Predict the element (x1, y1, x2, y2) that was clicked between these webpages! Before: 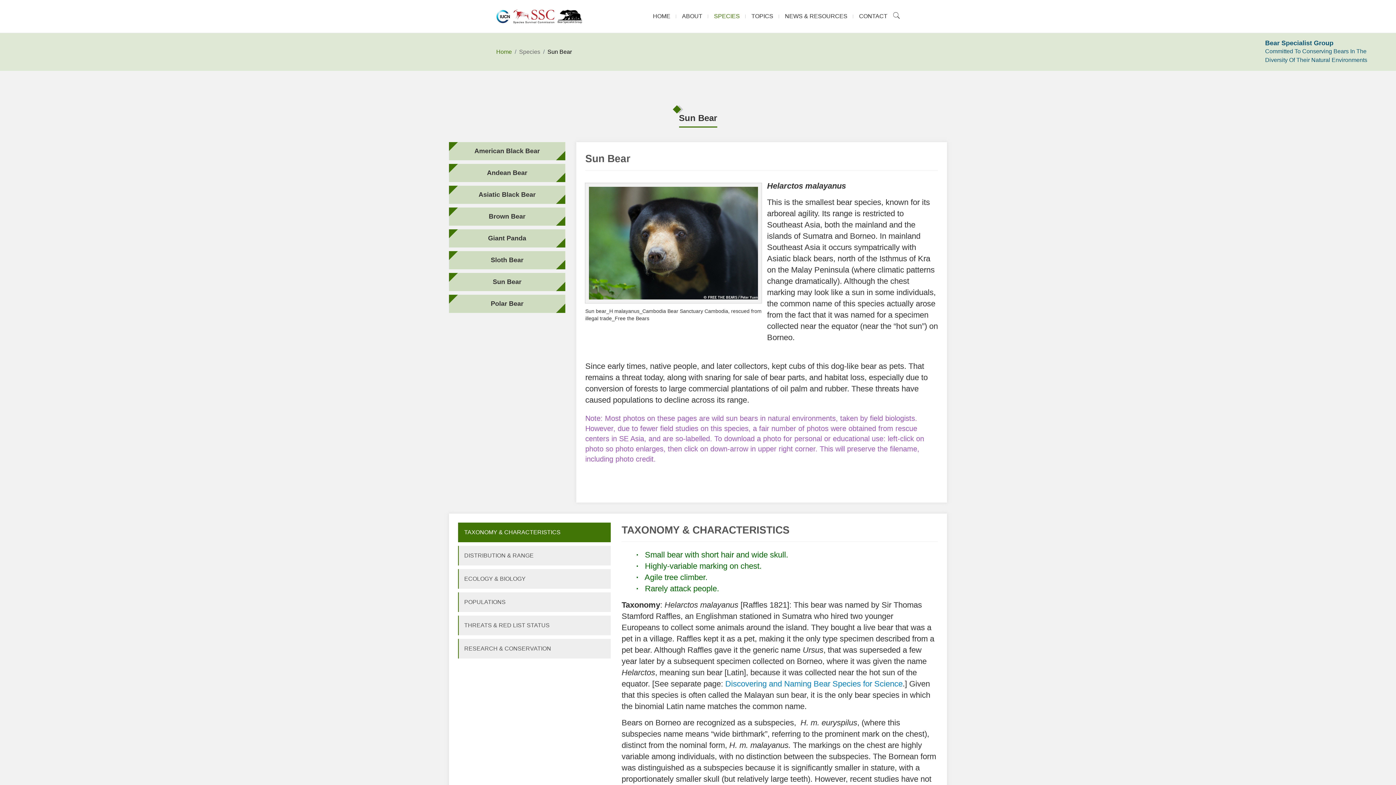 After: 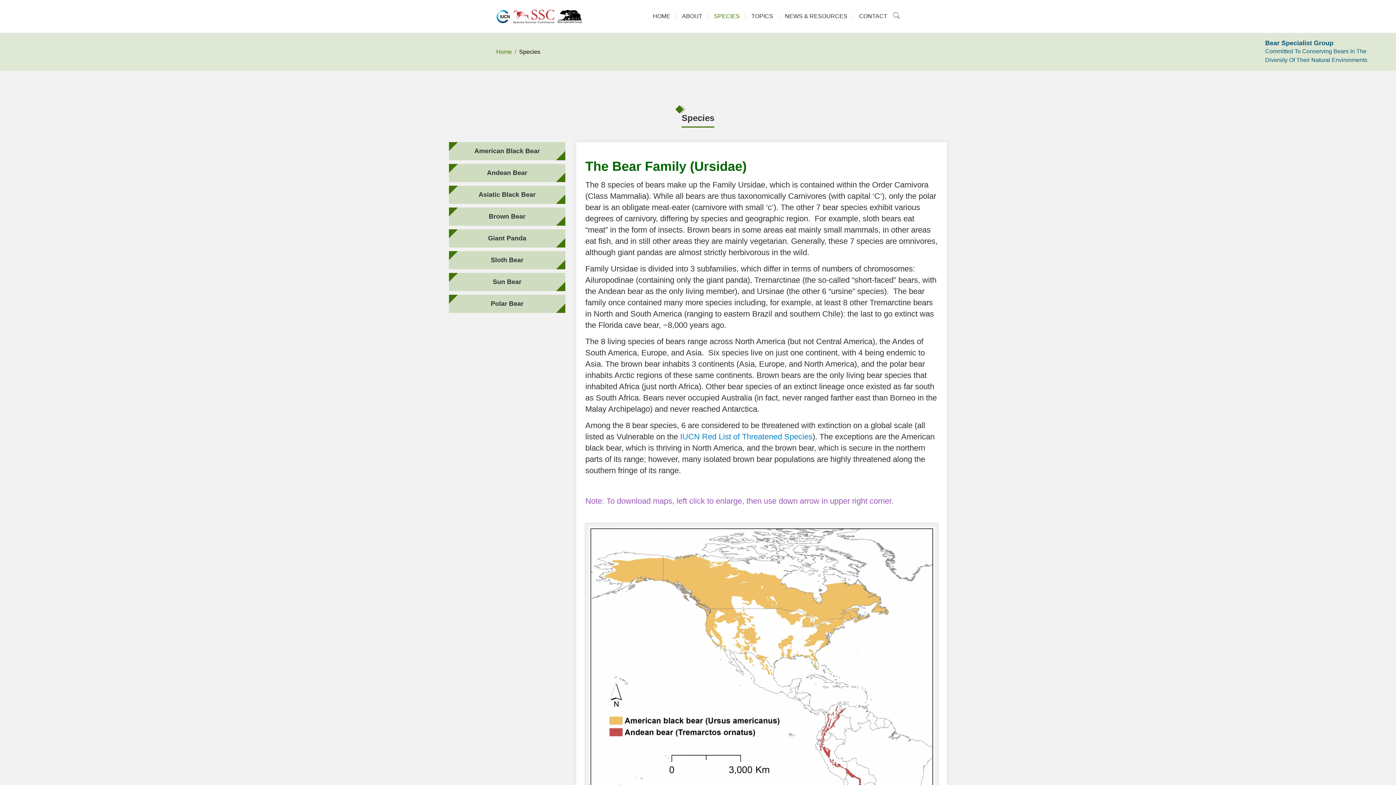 Action: bbox: (708, 9, 745, 23) label: SPECIES